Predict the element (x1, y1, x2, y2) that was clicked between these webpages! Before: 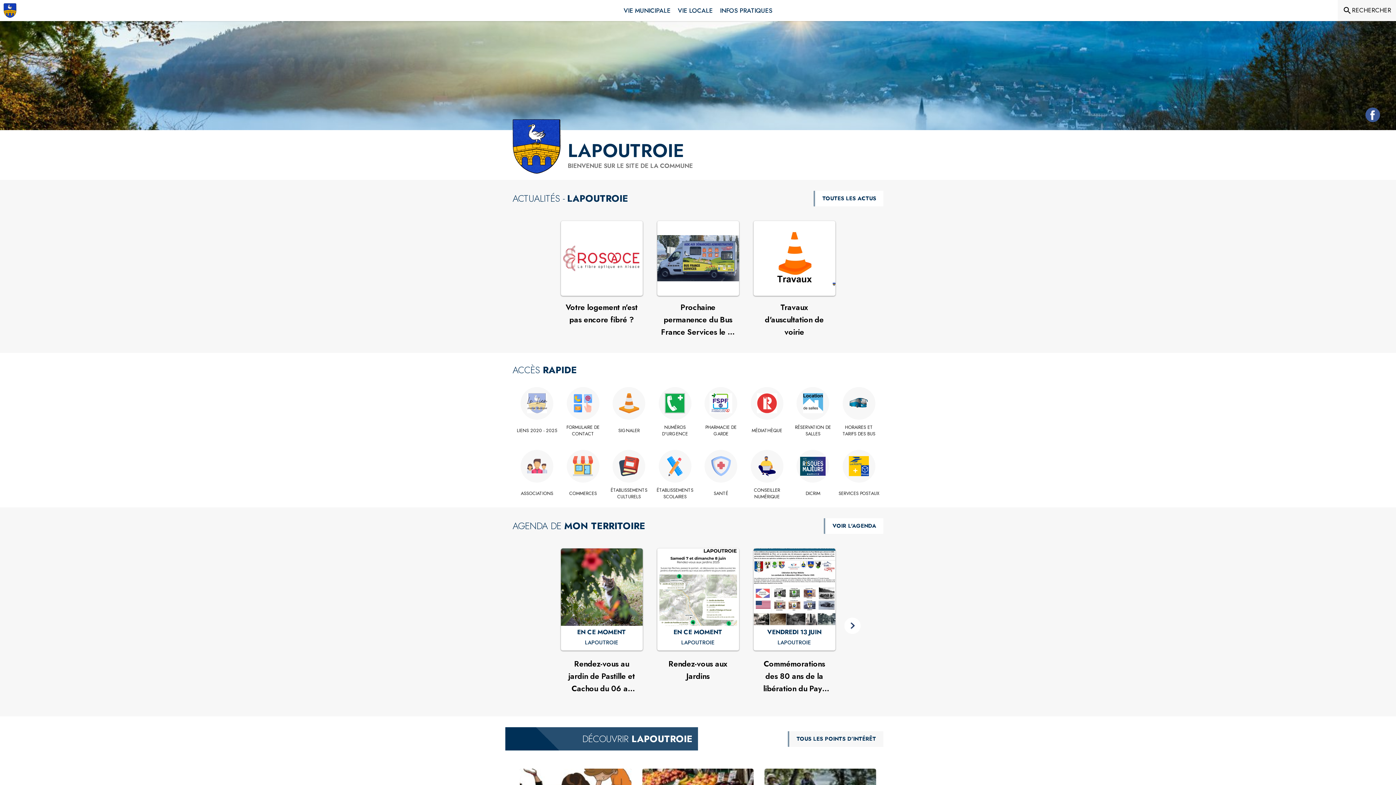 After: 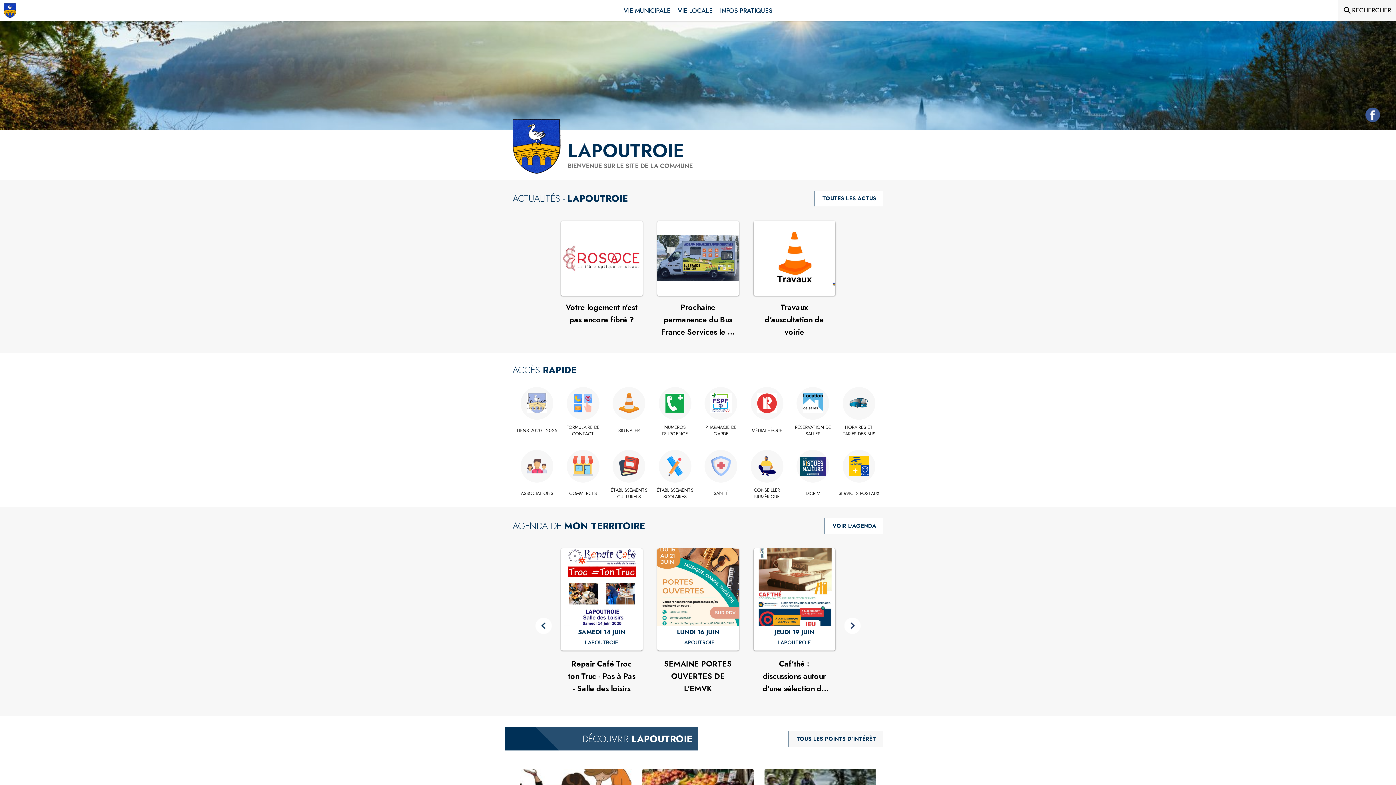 Action: bbox: (844, 618, 860, 634)